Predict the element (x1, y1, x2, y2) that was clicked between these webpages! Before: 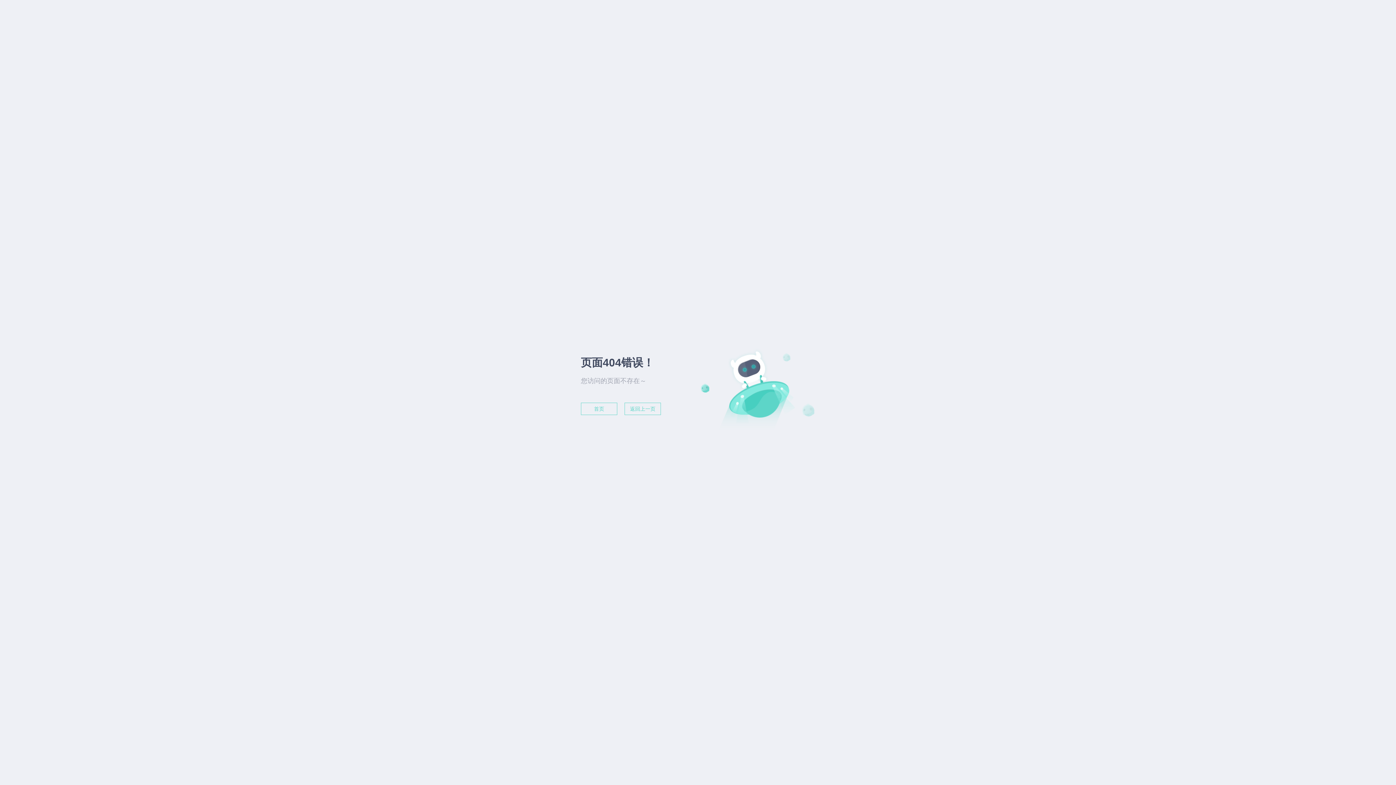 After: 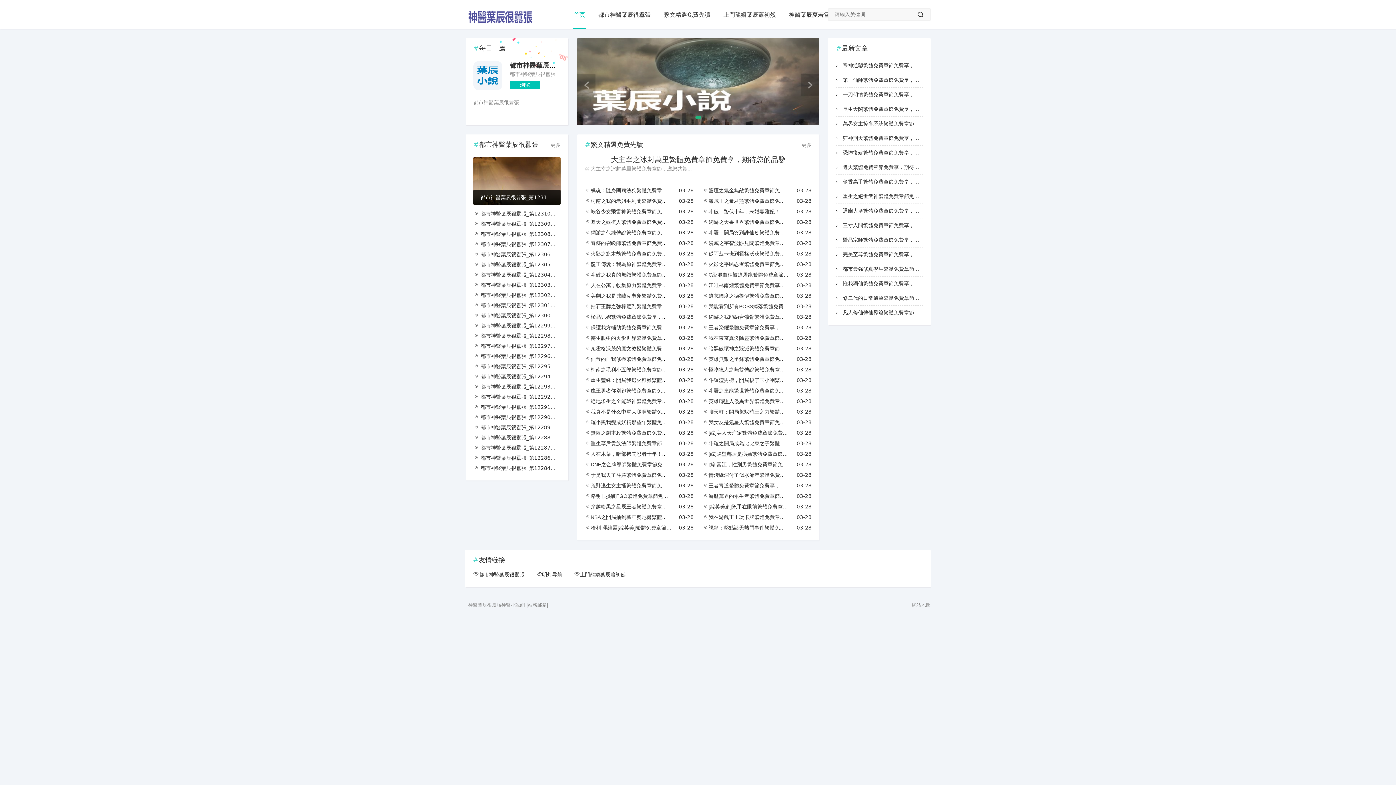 Action: bbox: (581, 402, 617, 415) label: 首页